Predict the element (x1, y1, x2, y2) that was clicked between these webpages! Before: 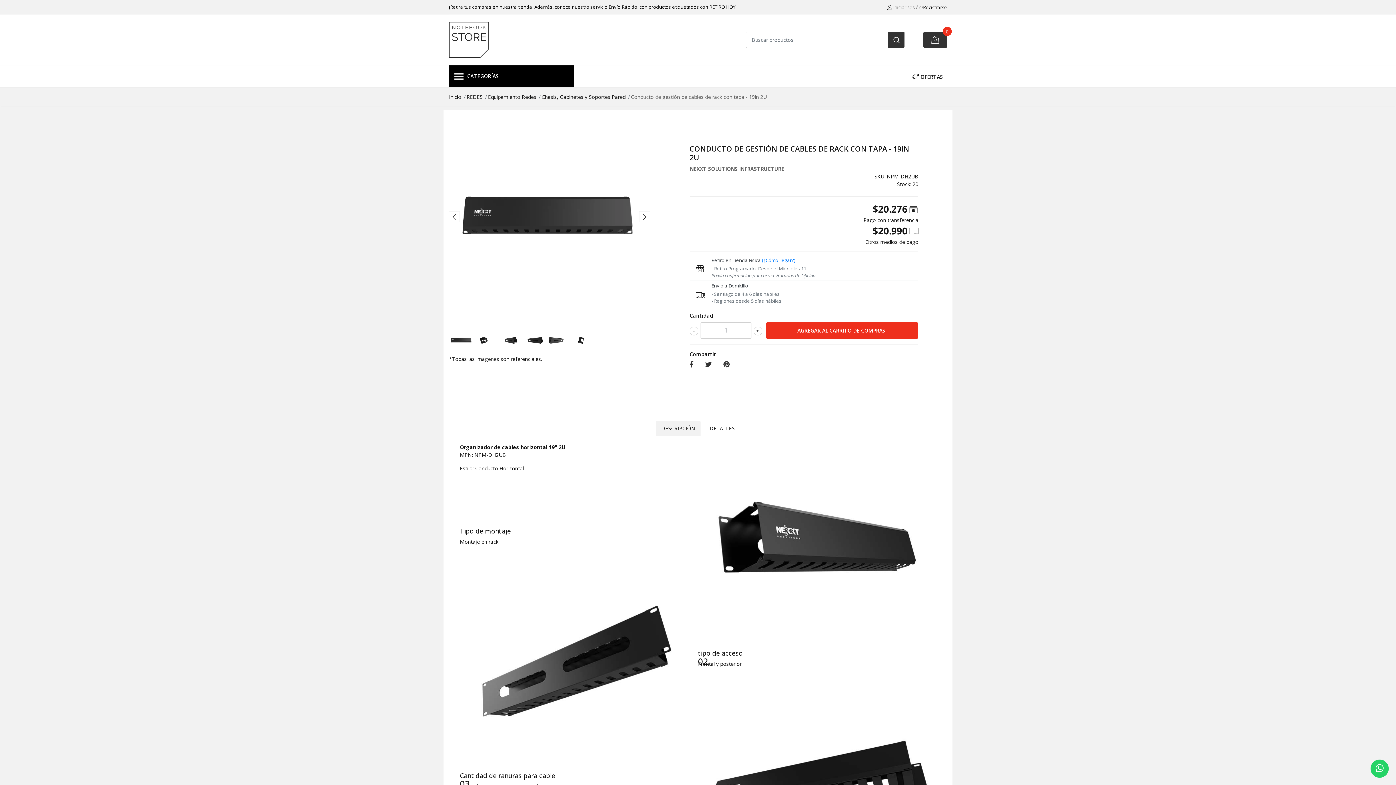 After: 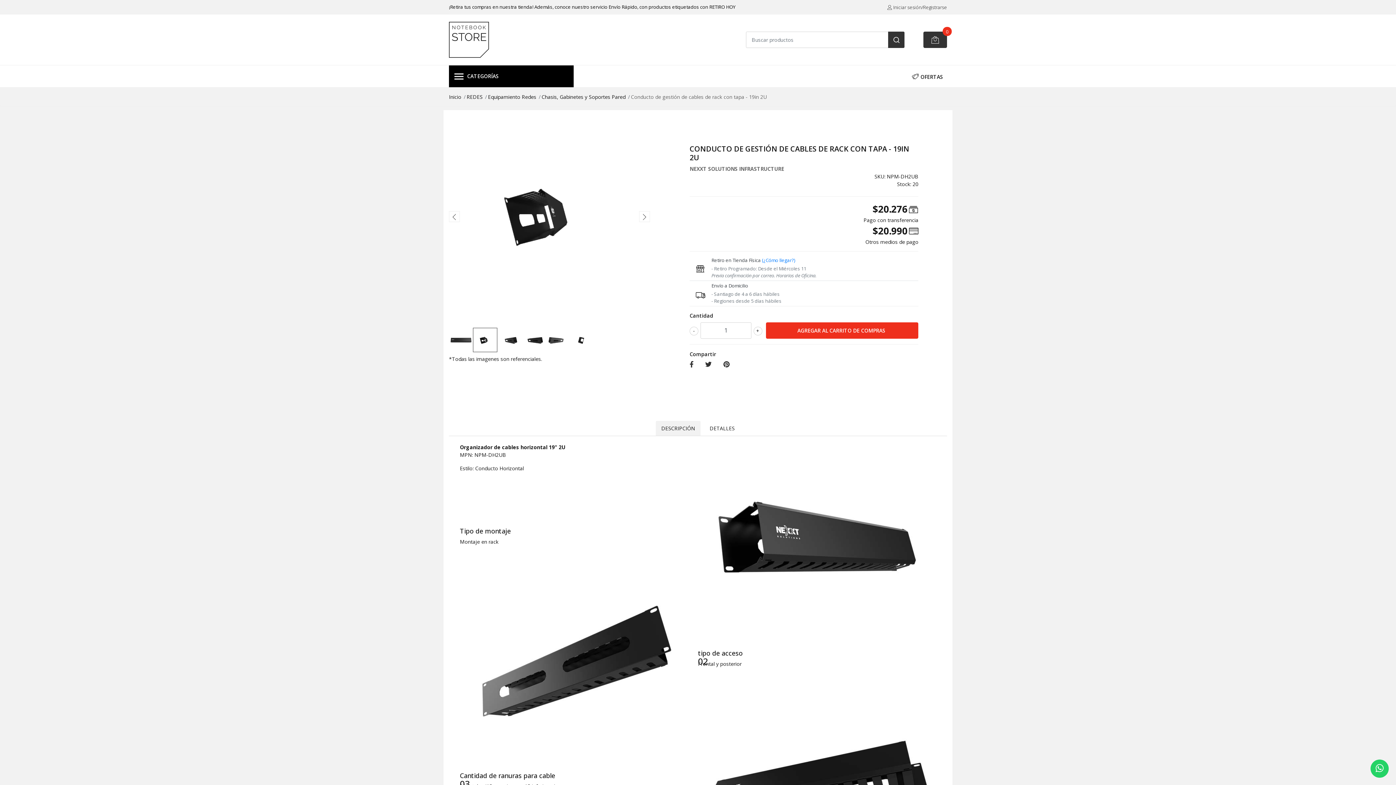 Action: bbox: (473, 328, 497, 352)